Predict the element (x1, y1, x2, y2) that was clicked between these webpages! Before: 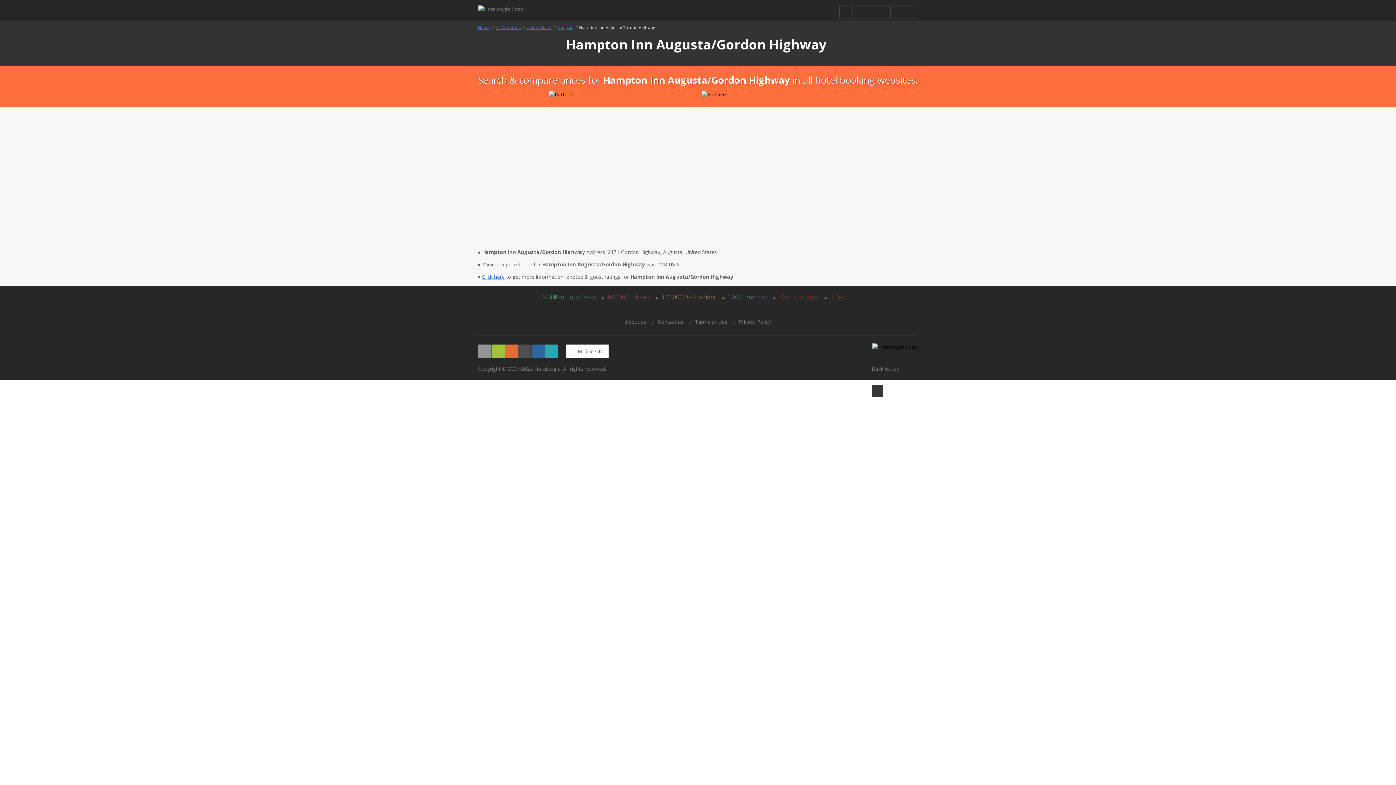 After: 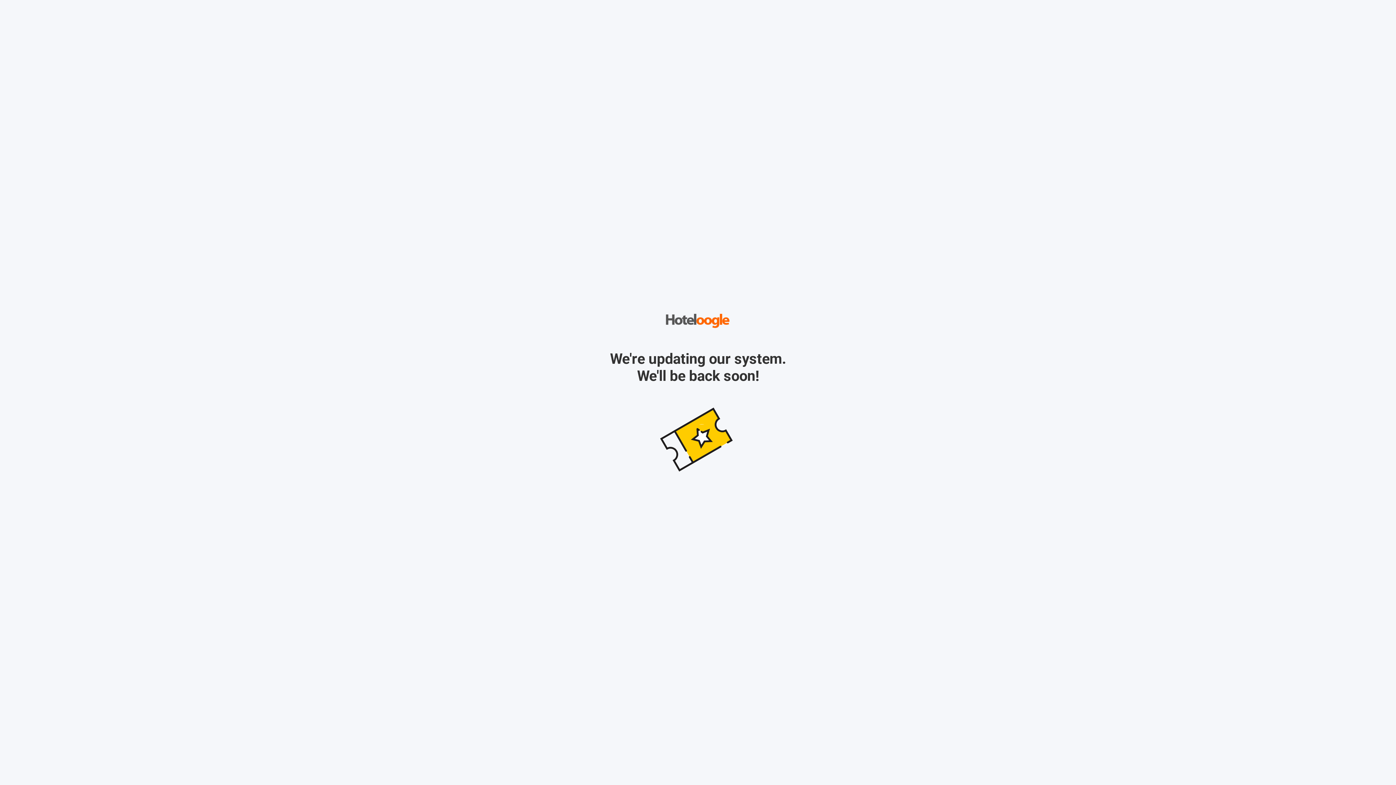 Action: bbox: (478, 24, 490, 30) label: Home